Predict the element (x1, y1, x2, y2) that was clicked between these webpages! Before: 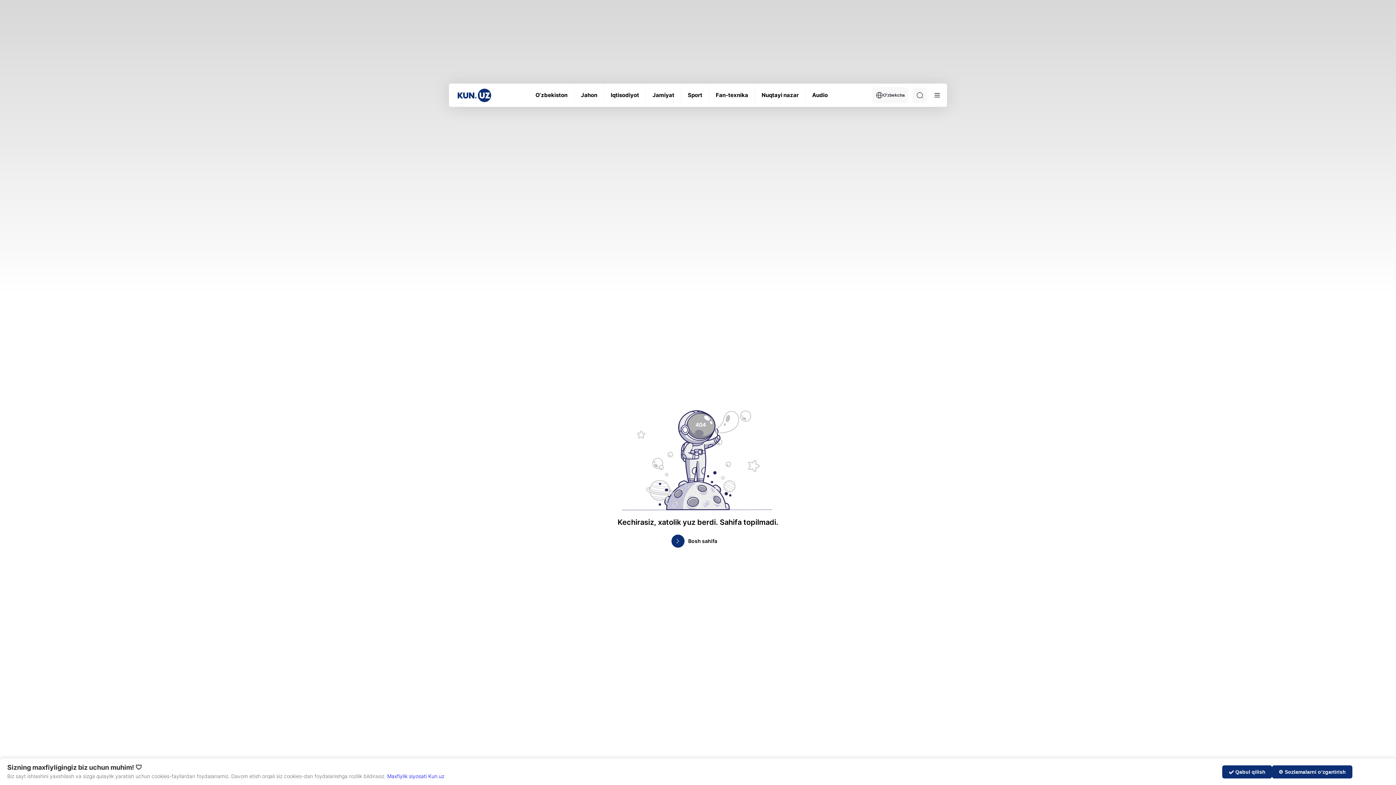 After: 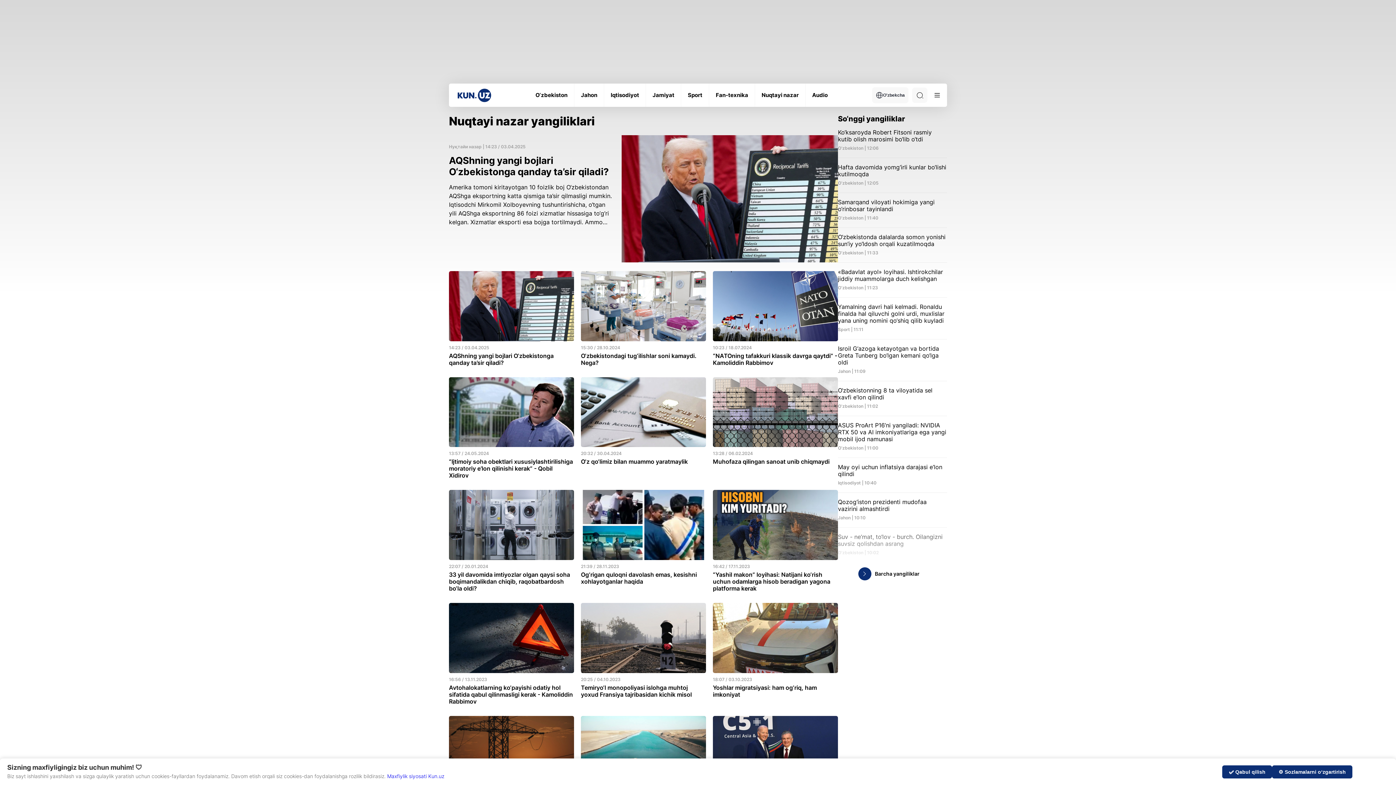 Action: bbox: (761, 92, 798, 98) label: Nuqtayi nazar